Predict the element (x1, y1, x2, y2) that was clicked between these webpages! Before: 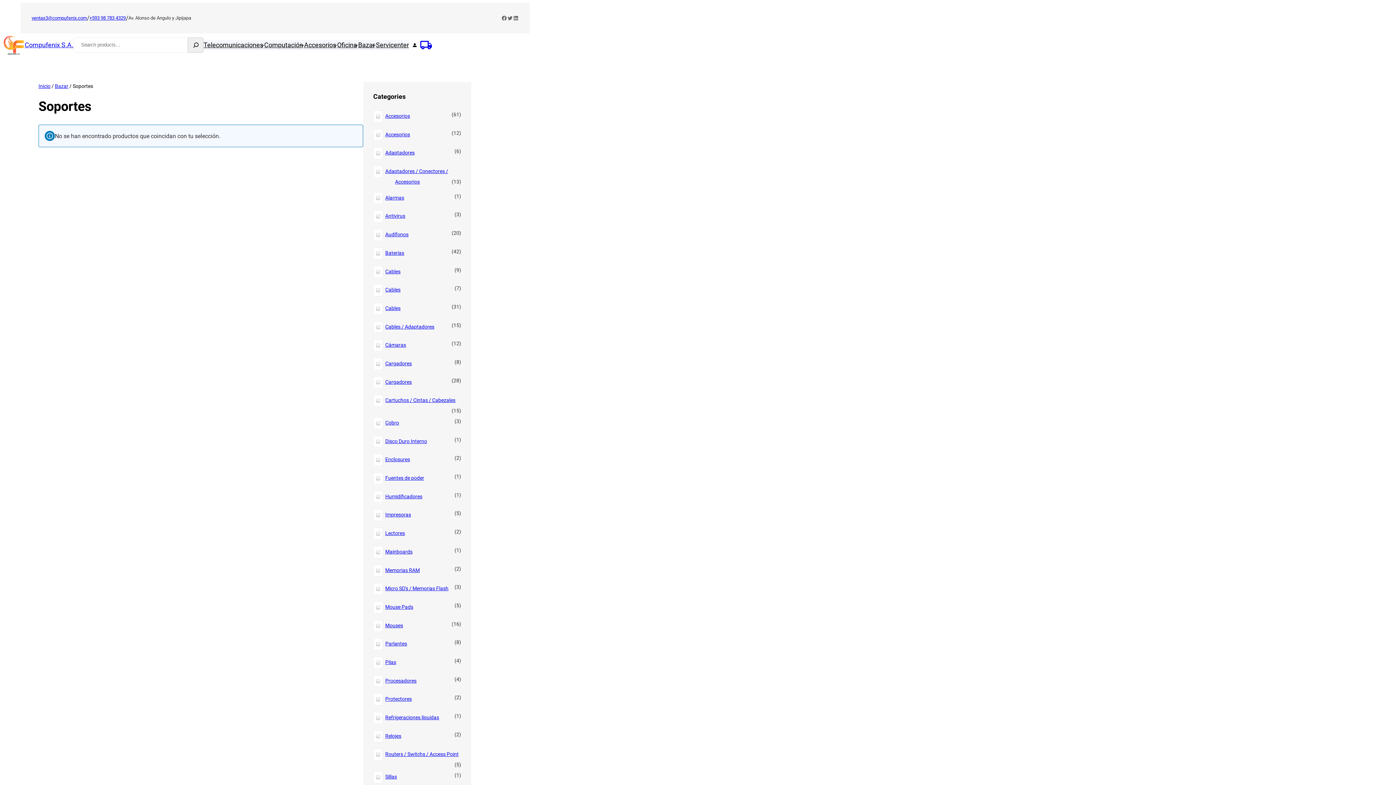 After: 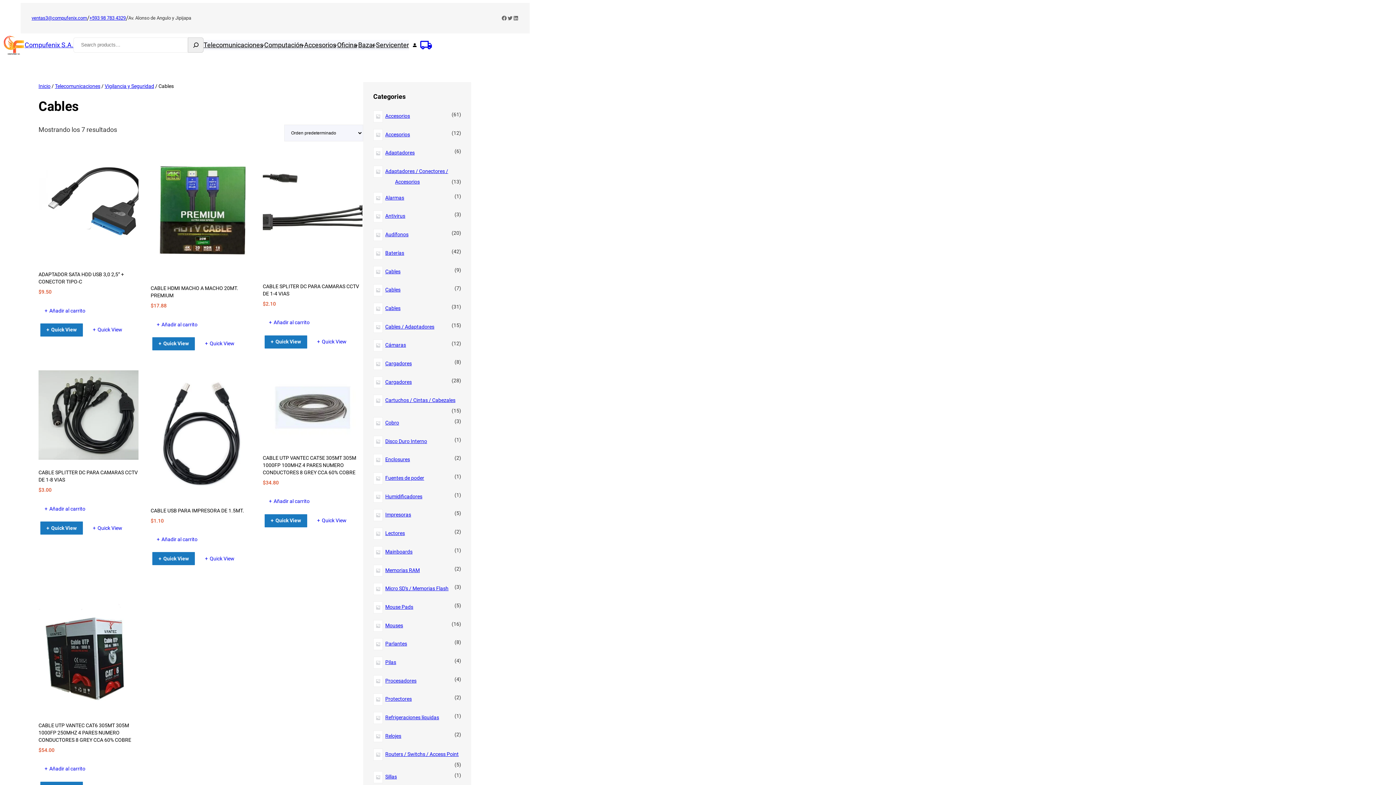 Action: bbox: (395, 286, 400, 292) label: Cables